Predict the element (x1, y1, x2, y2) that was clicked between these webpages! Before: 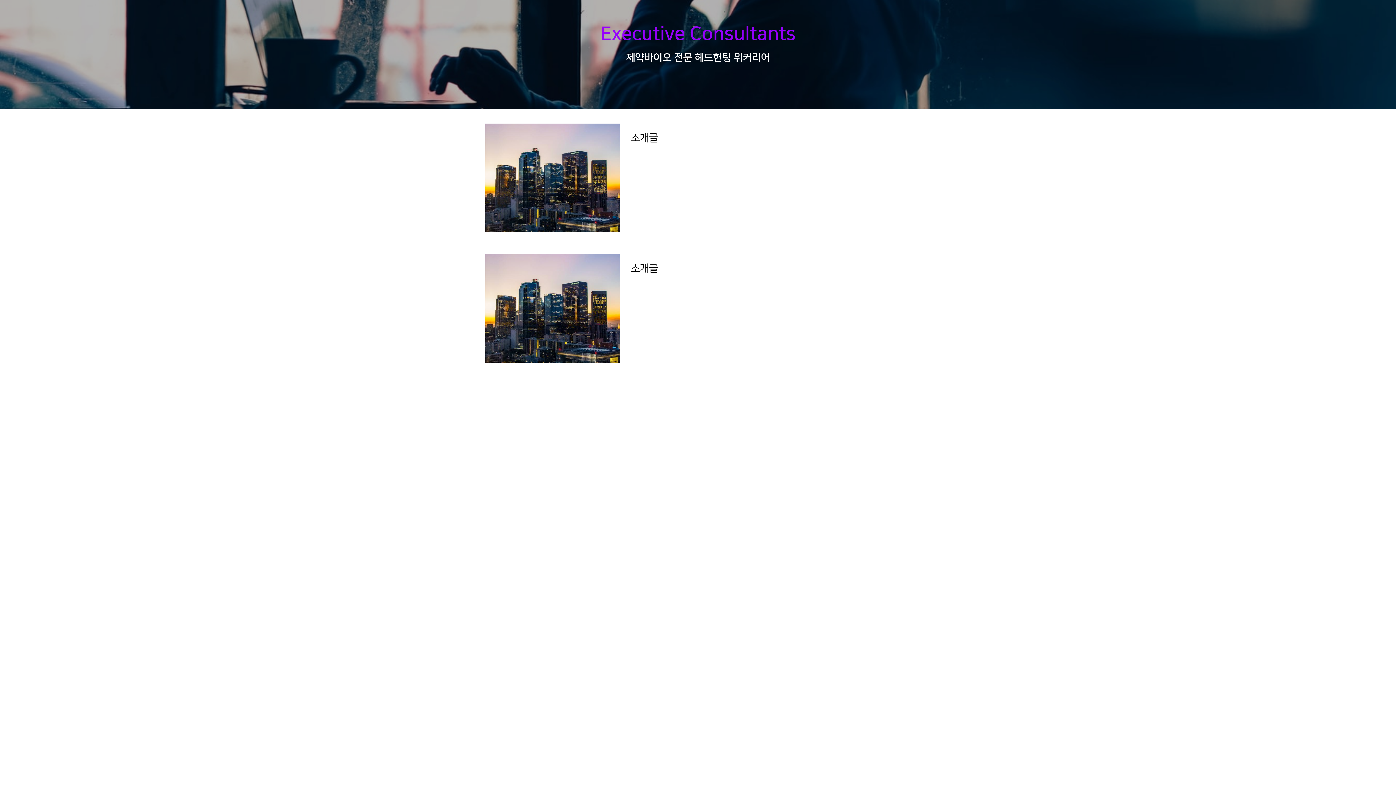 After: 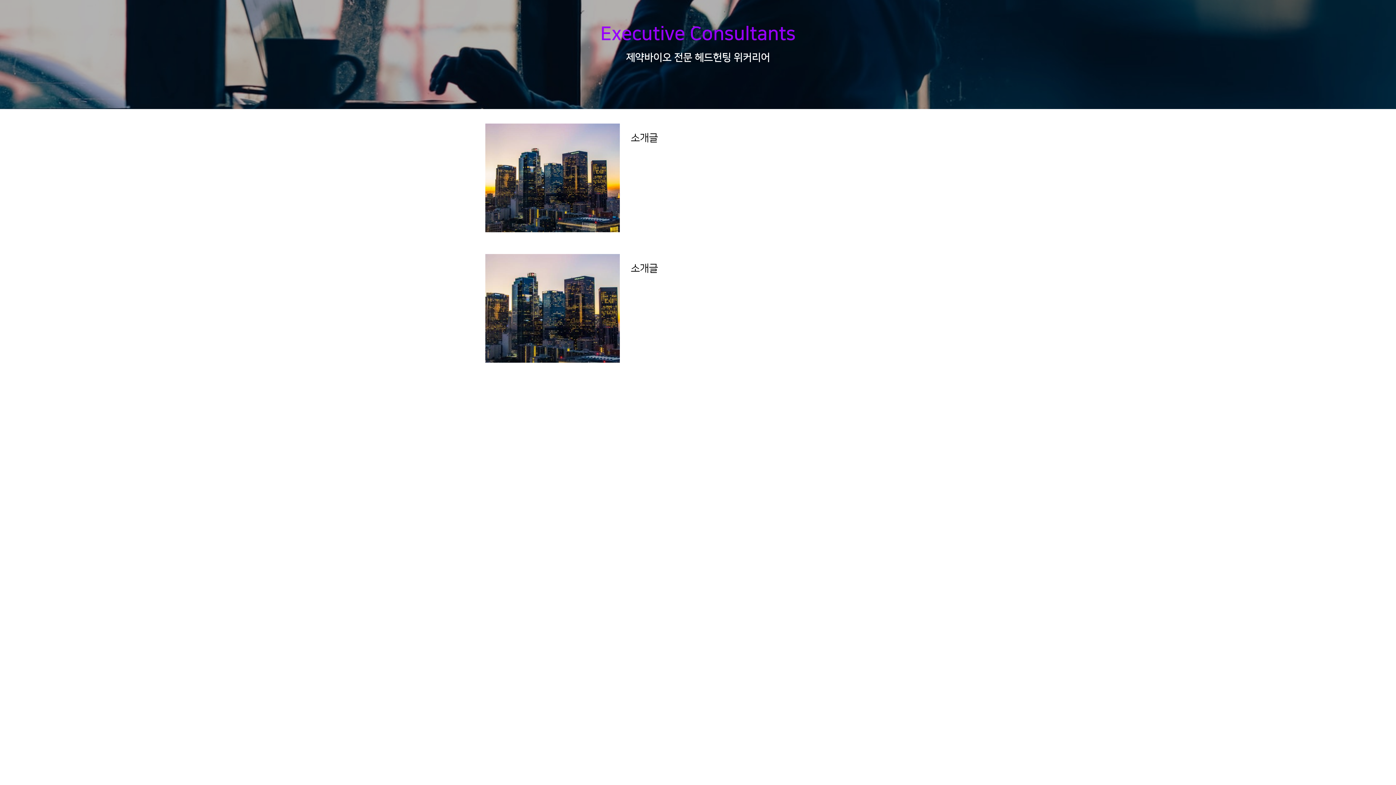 Action: bbox: (485, 254, 620, 362) label: 
